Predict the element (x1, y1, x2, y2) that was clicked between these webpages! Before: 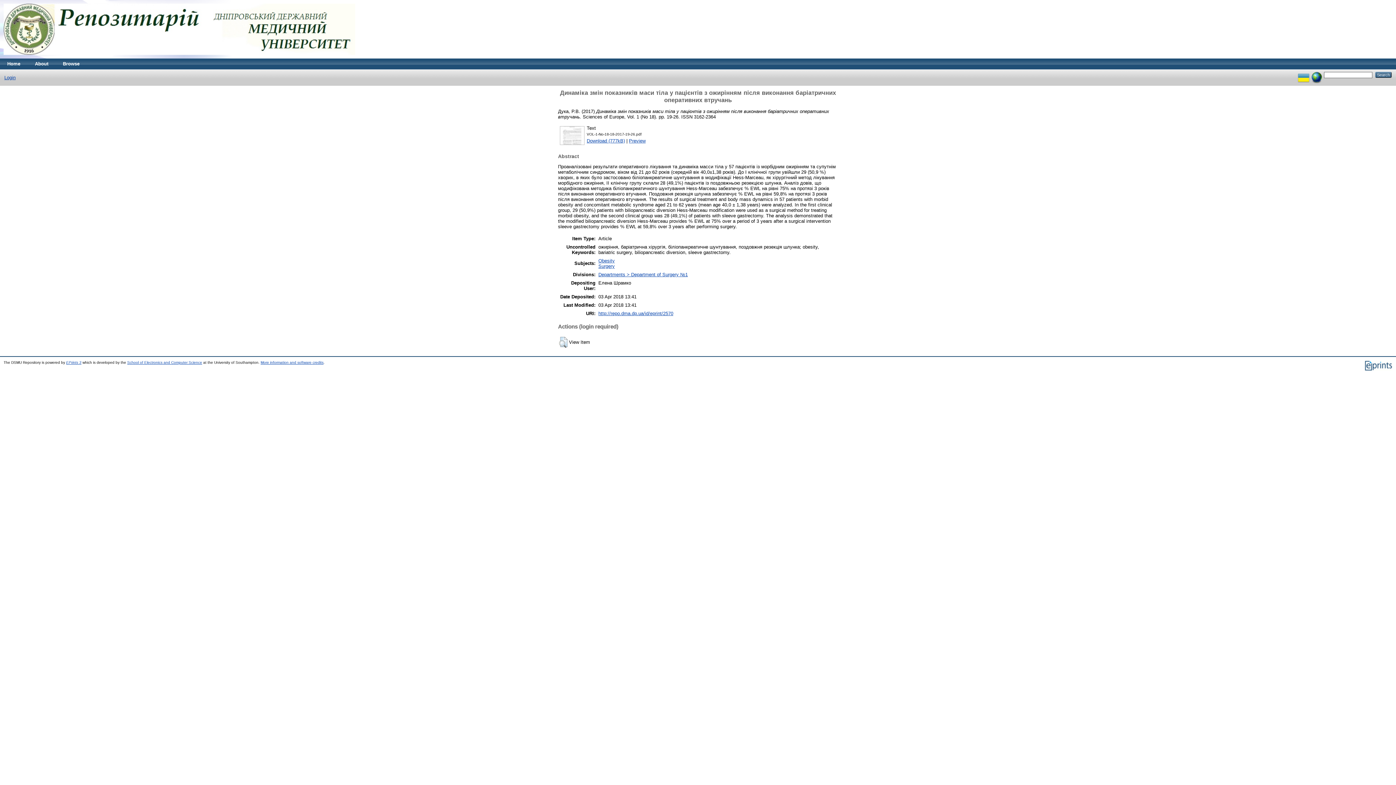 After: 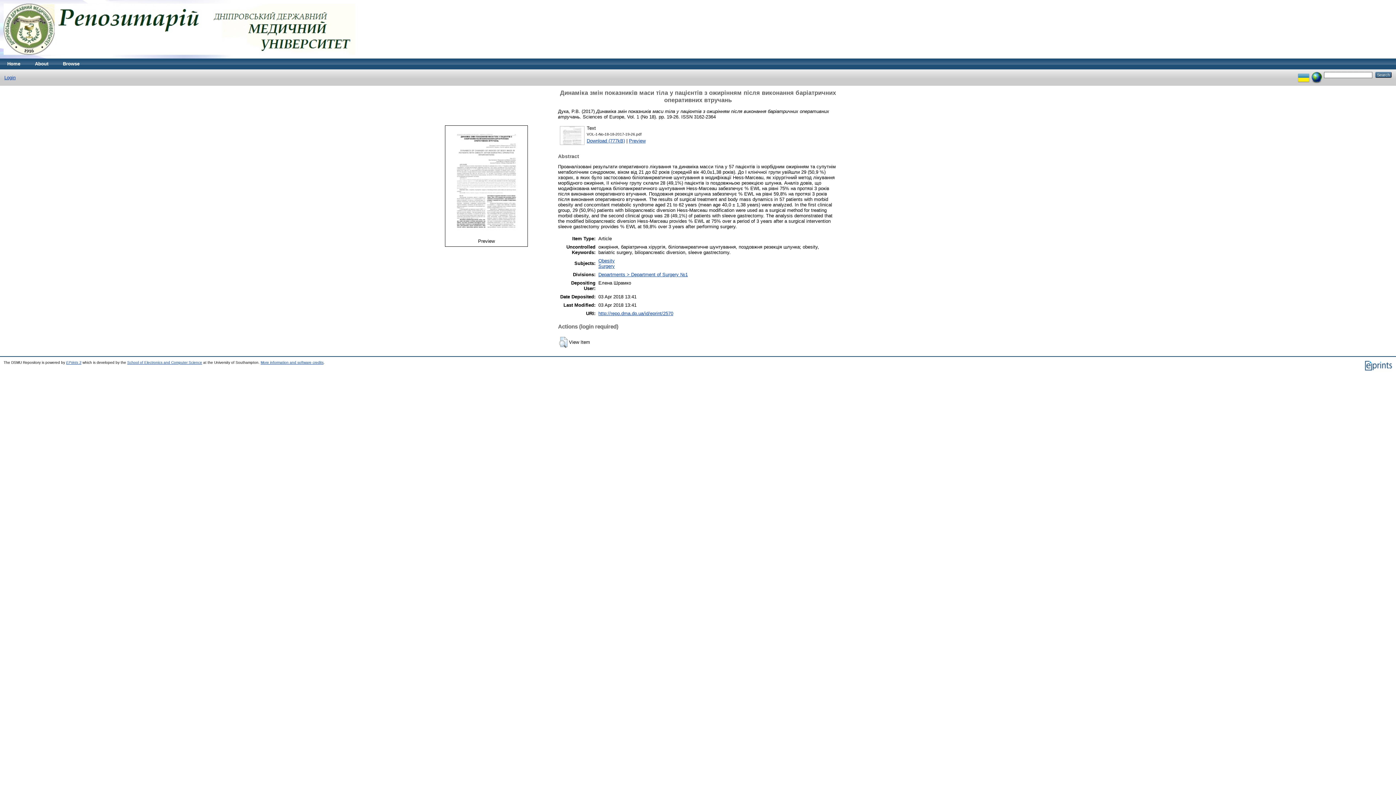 Action: bbox: (559, 141, 585, 146)